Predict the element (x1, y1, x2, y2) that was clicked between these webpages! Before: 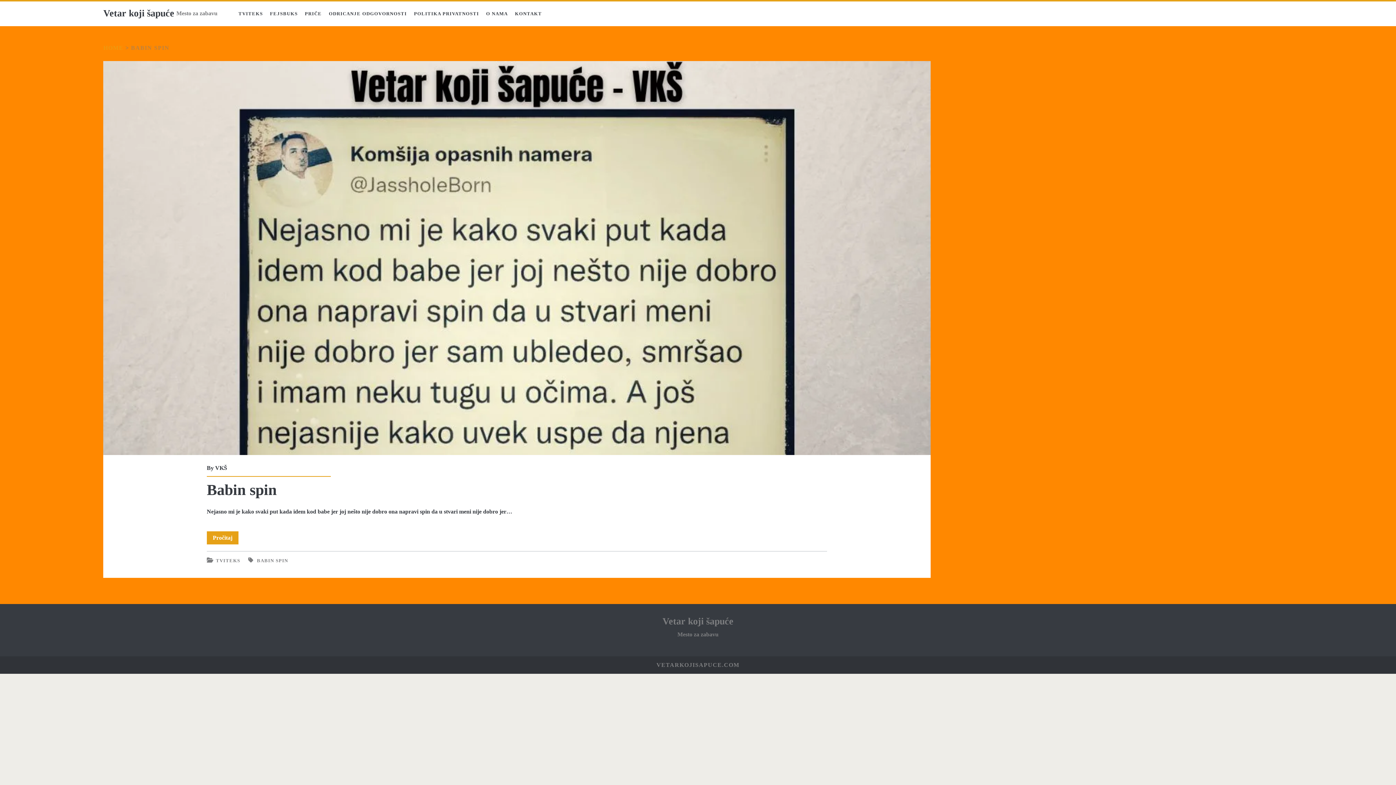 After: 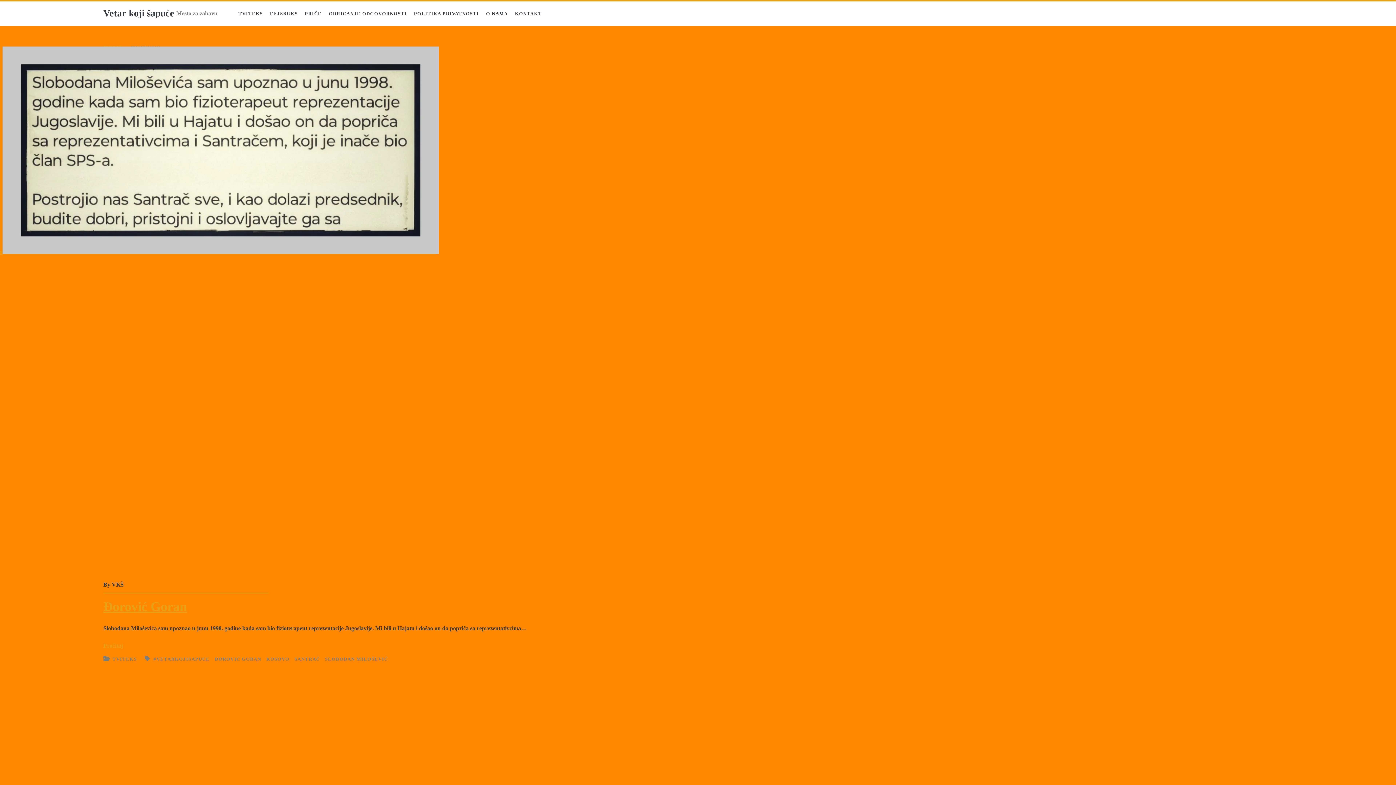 Action: label: TVITEKS bbox: (215, 558, 240, 563)